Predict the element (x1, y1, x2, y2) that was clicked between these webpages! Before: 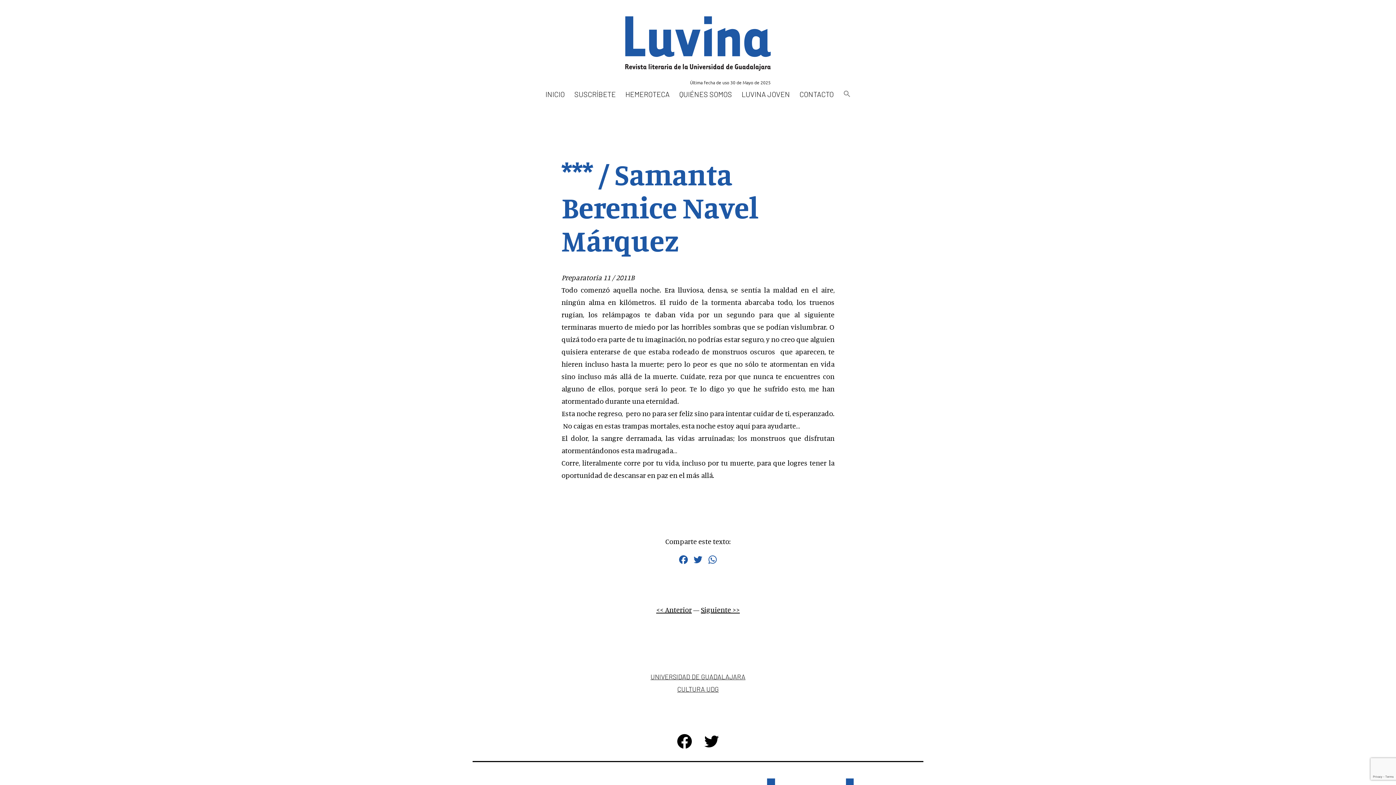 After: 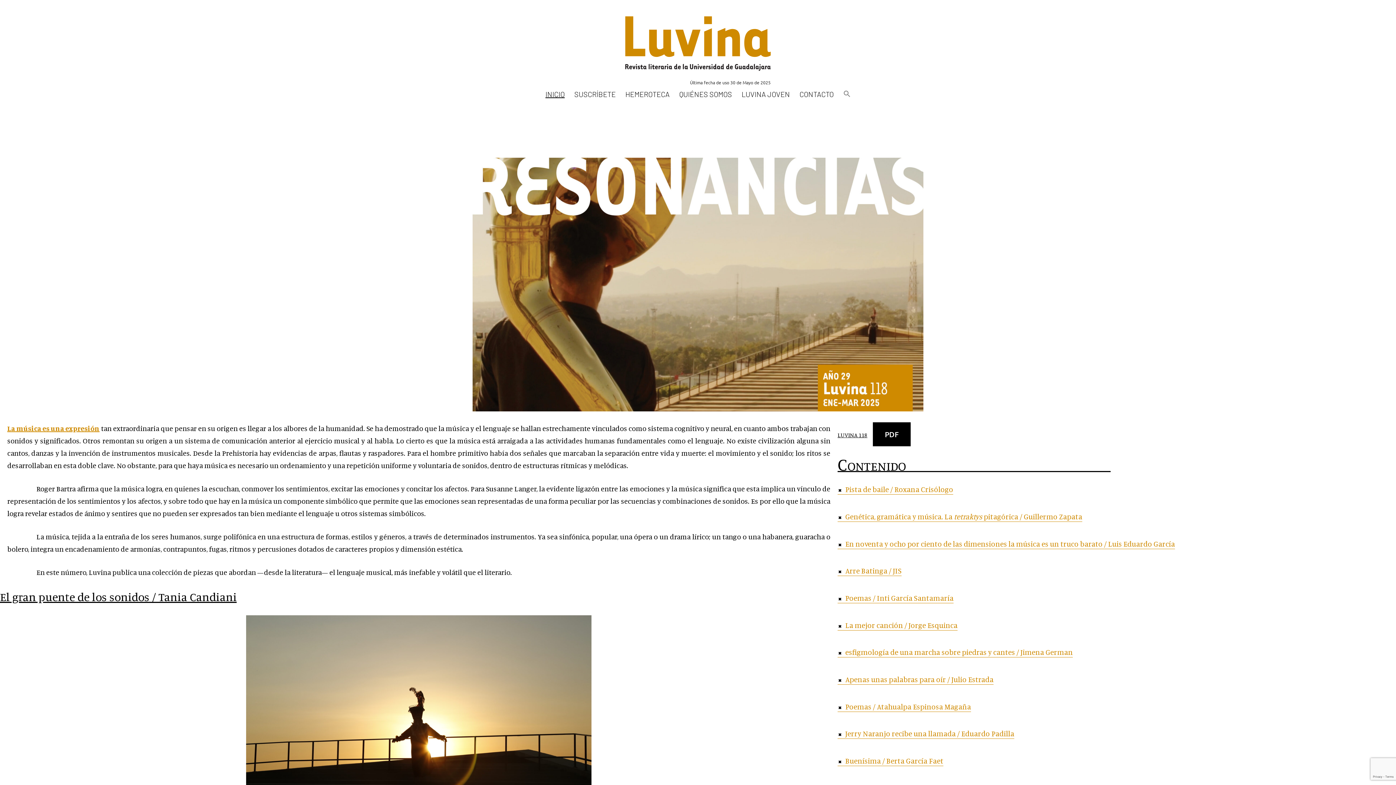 Action: bbox: (540, 85, 569, 103) label: INICIO